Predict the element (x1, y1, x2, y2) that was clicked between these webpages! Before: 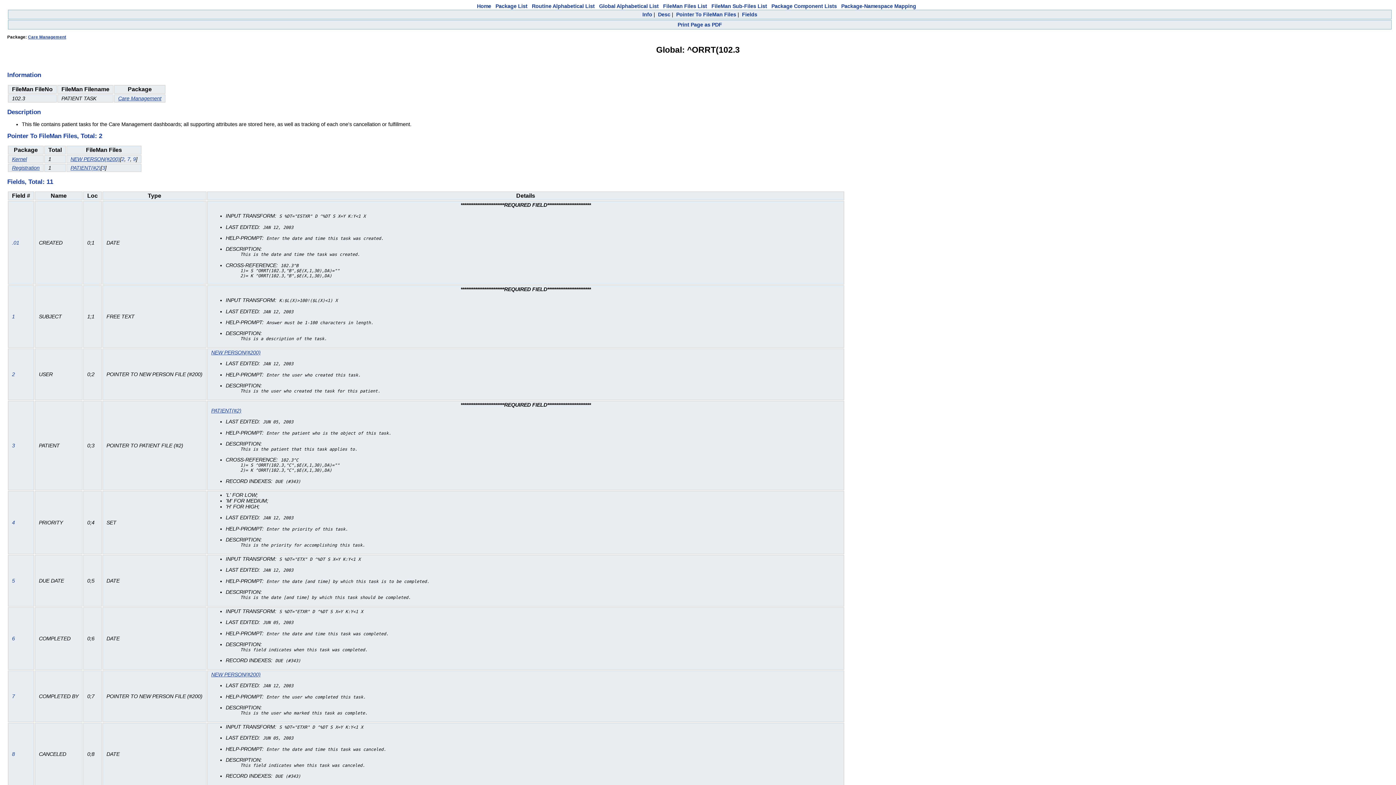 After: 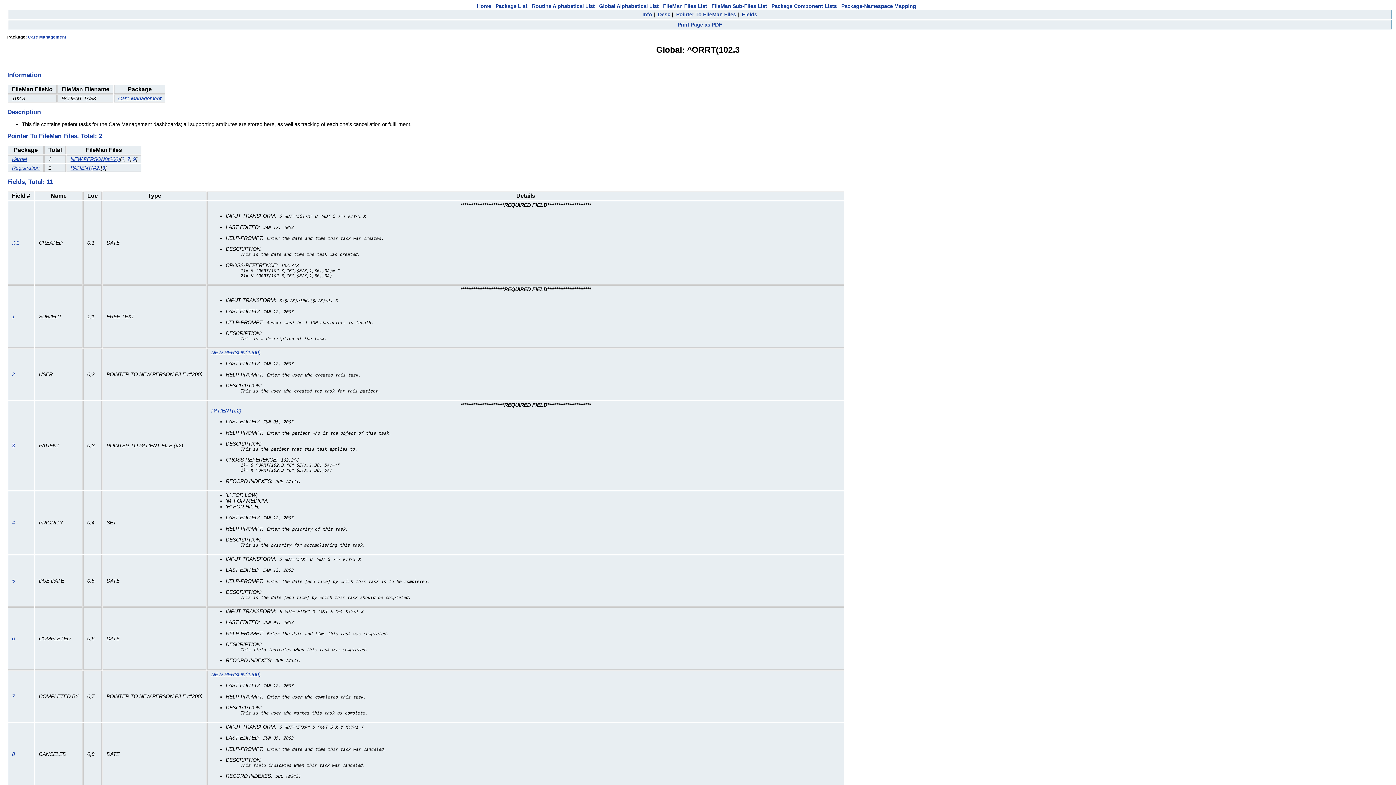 Action: bbox: (12, 442, 14, 448) label: 3